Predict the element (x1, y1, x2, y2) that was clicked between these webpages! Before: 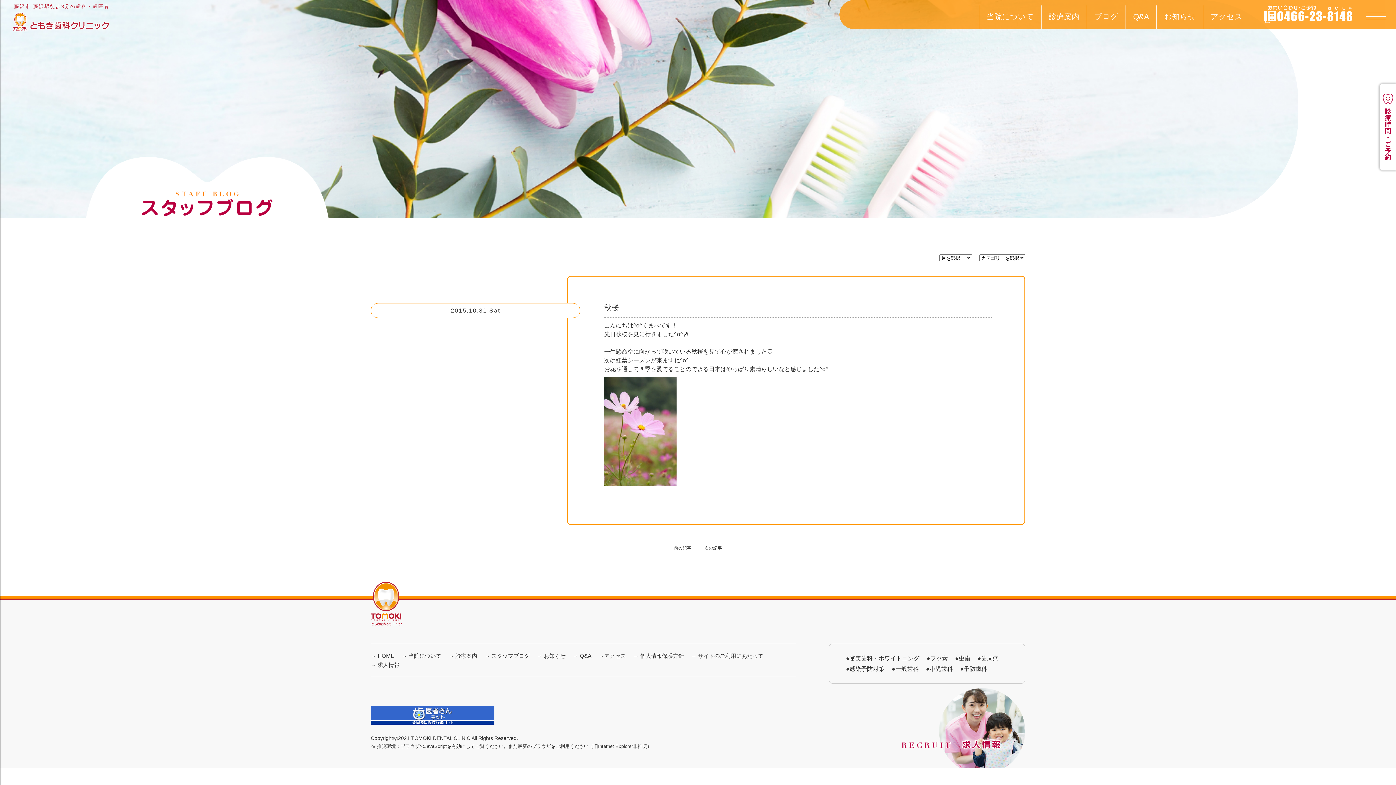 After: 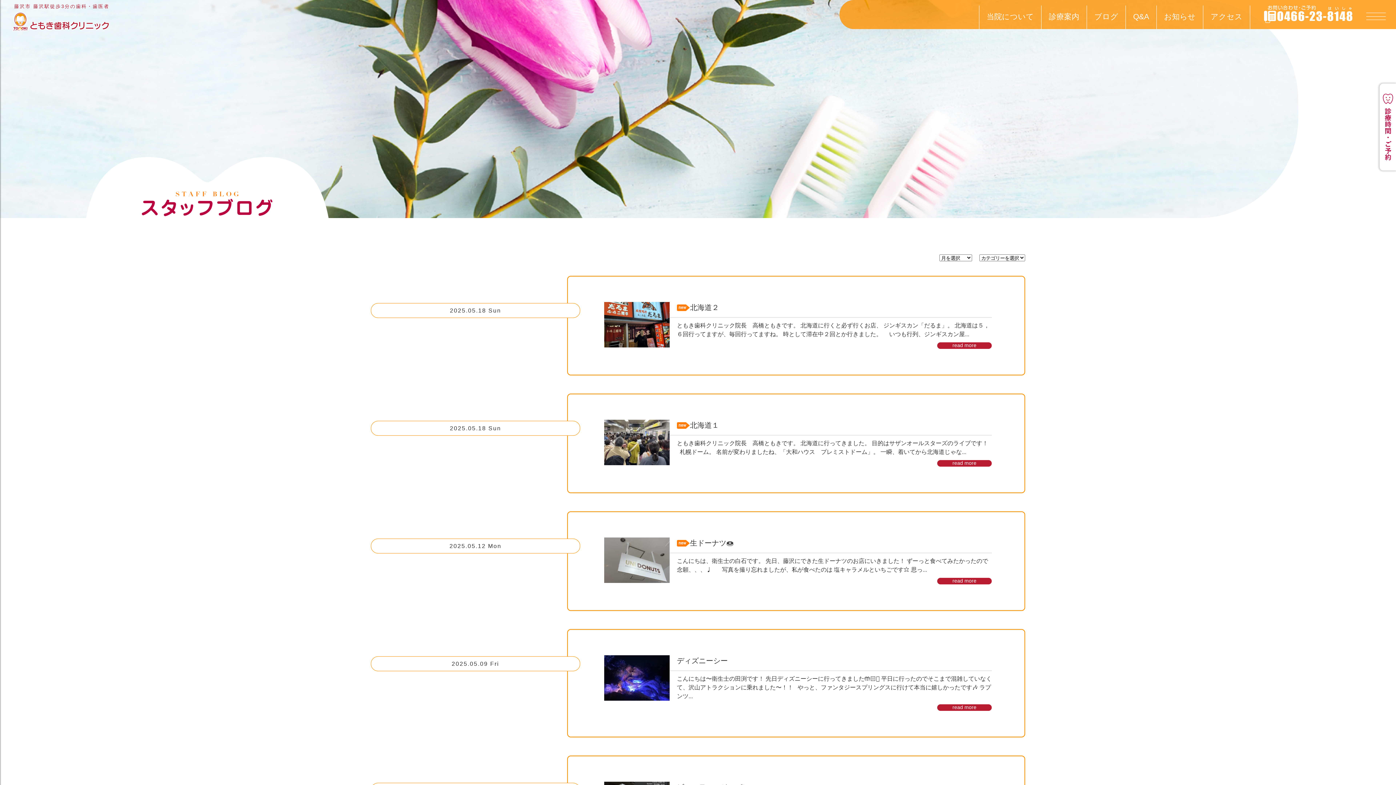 Action: label: → スタッフブログ bbox: (484, 652, 537, 659)